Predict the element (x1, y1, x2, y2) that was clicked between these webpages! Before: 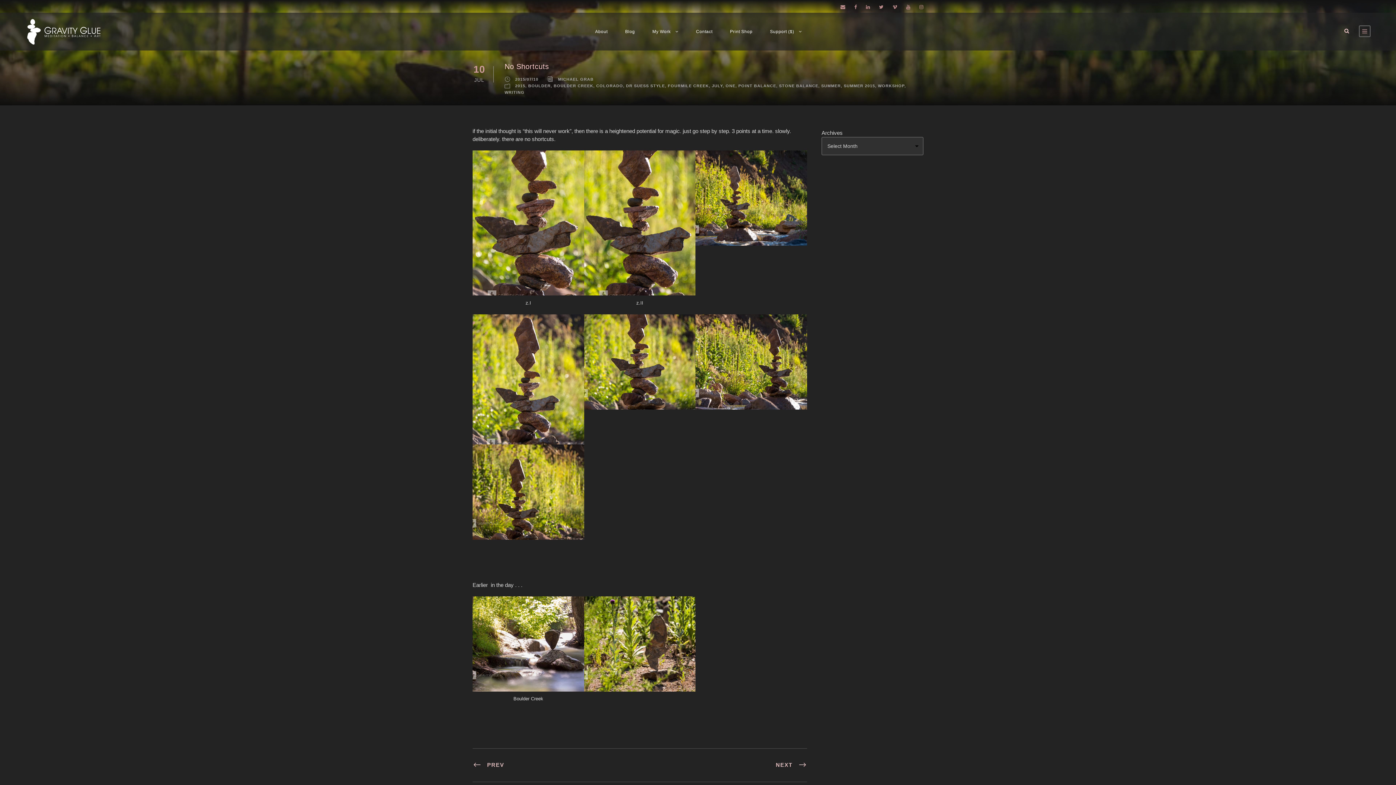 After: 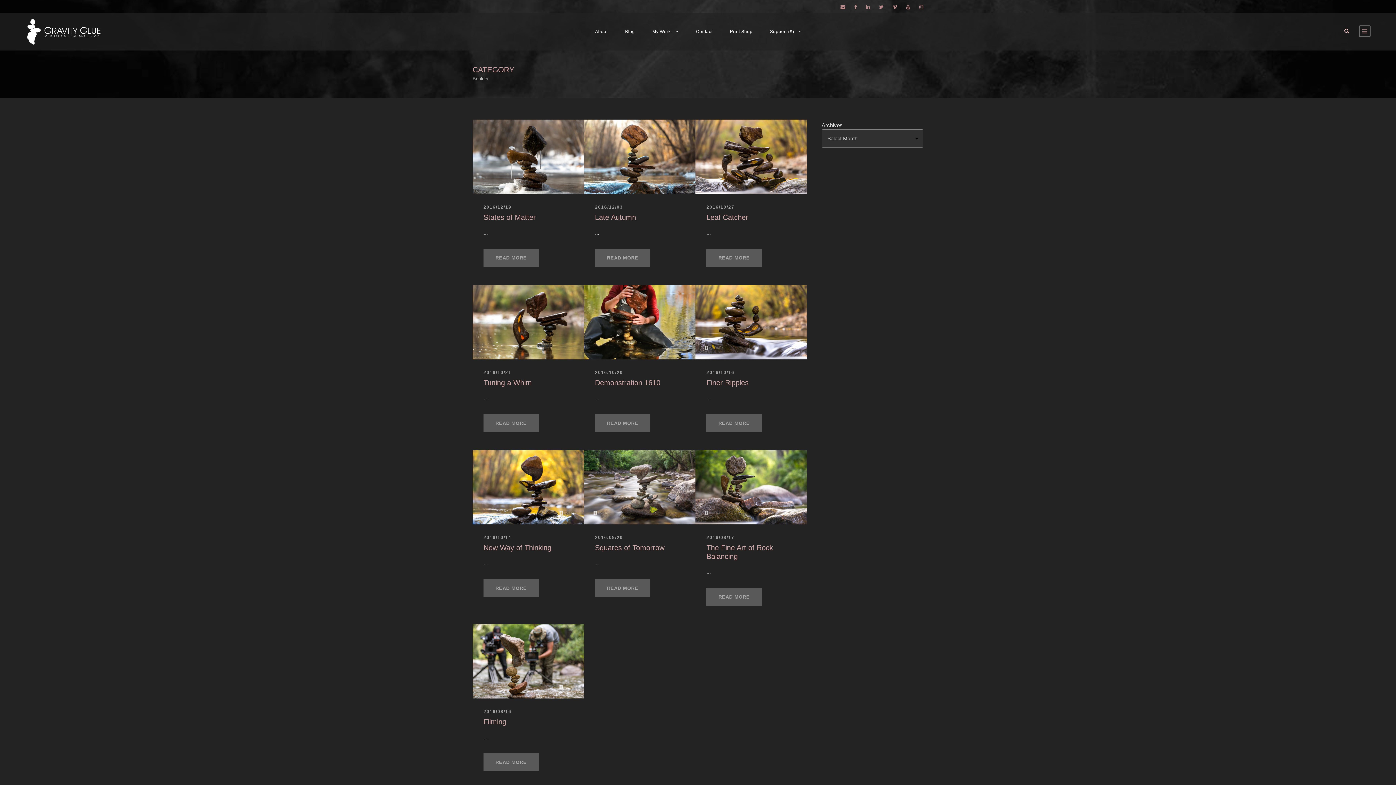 Action: label: BOULDER bbox: (528, 83, 550, 88)